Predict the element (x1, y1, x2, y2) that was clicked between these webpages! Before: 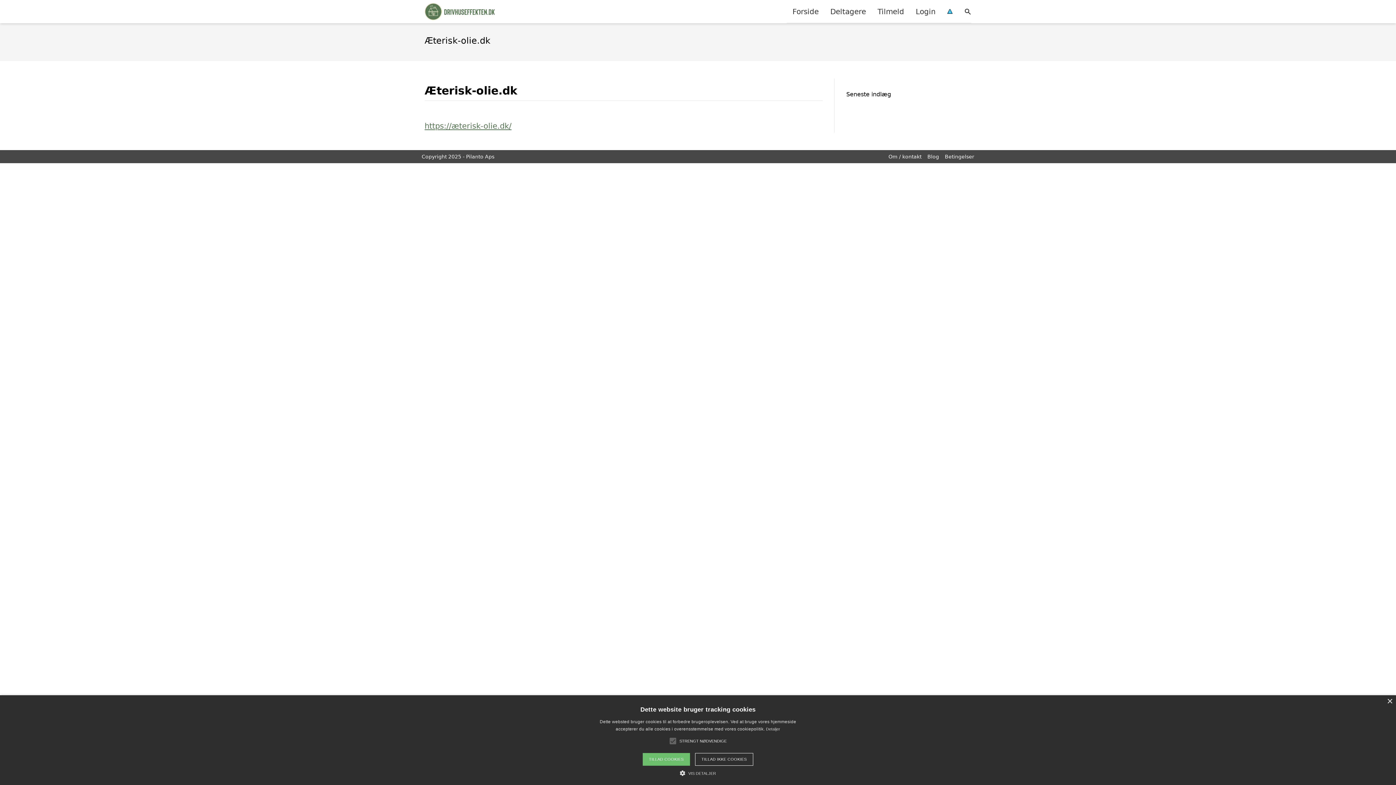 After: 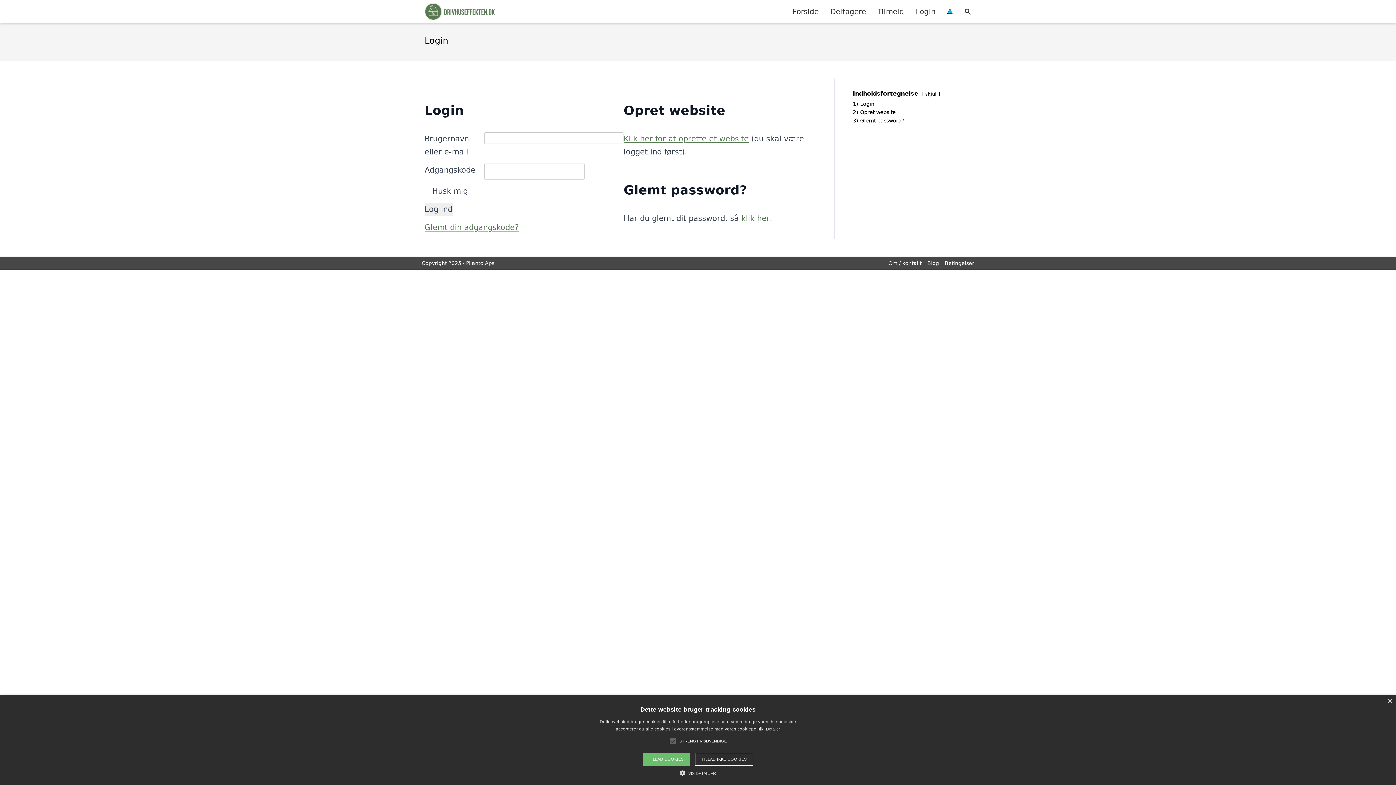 Action: bbox: (910, 0, 941, 22) label: Login